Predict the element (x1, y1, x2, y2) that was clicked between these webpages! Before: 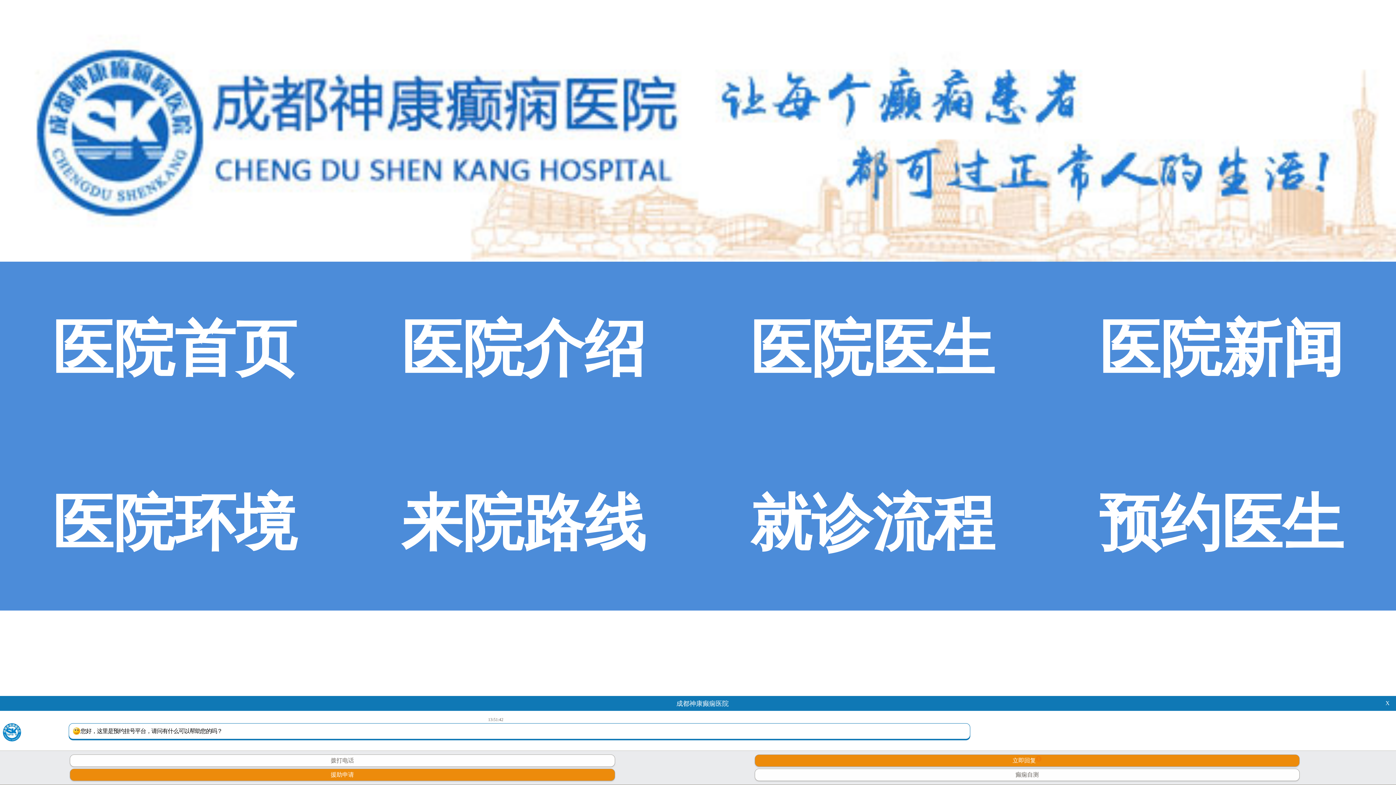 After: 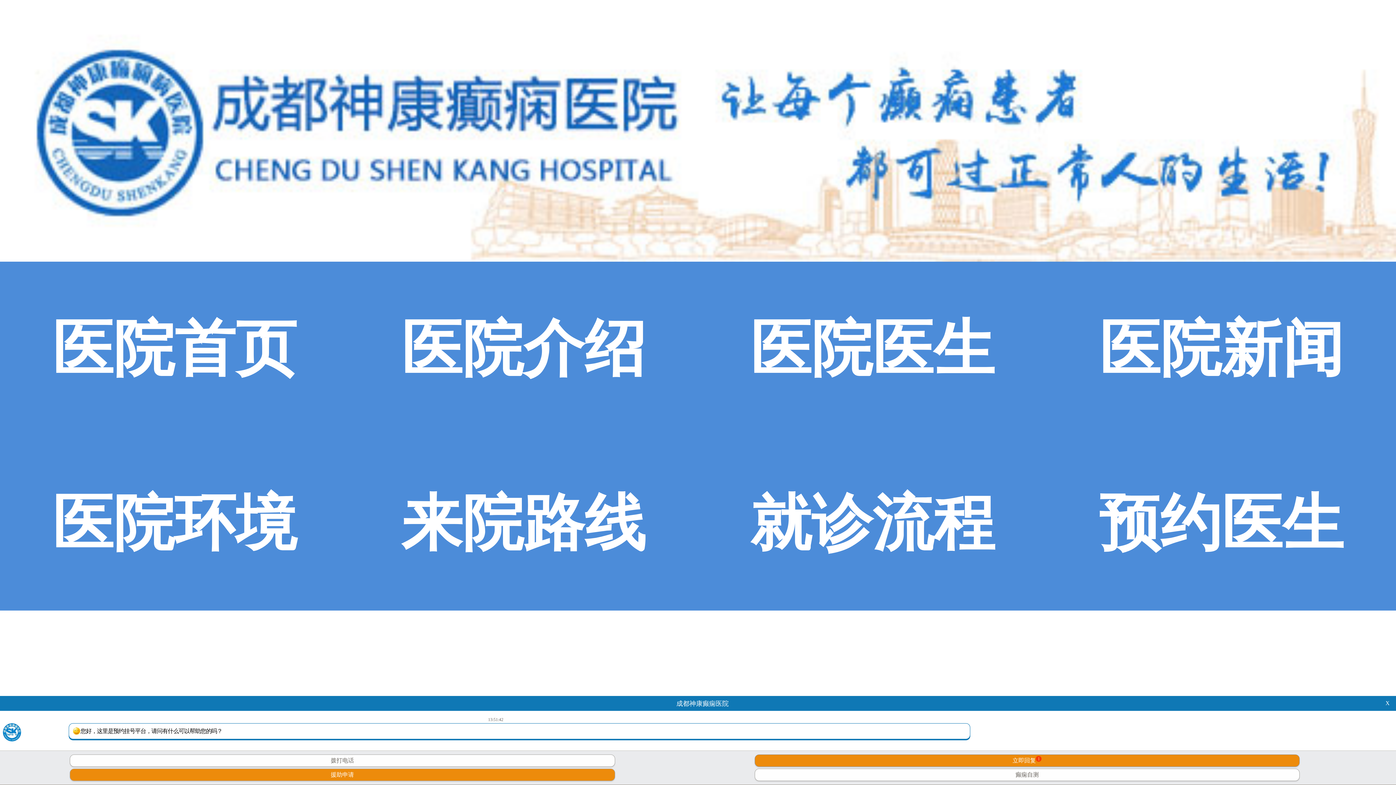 Action: label: 立即回复1 bbox: (754, 754, 1300, 767)